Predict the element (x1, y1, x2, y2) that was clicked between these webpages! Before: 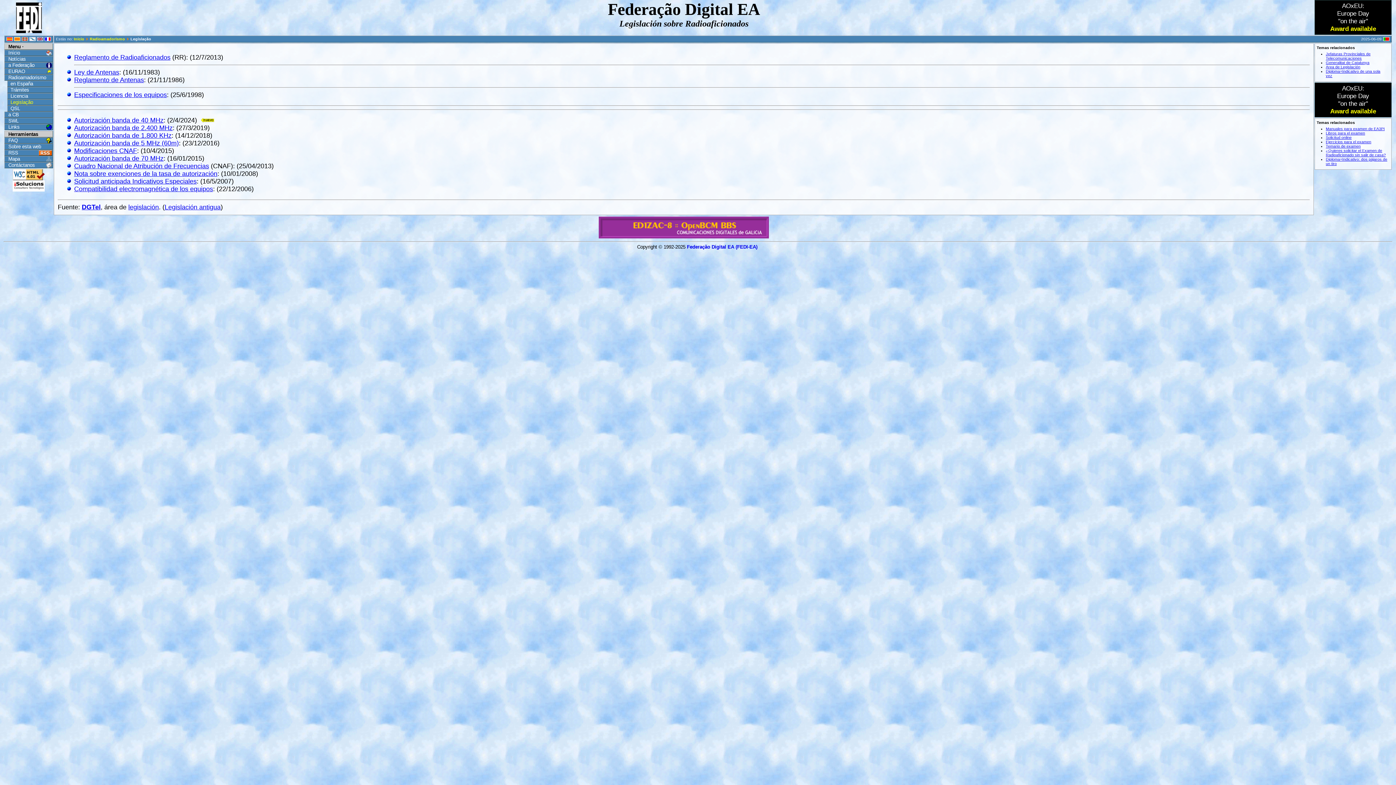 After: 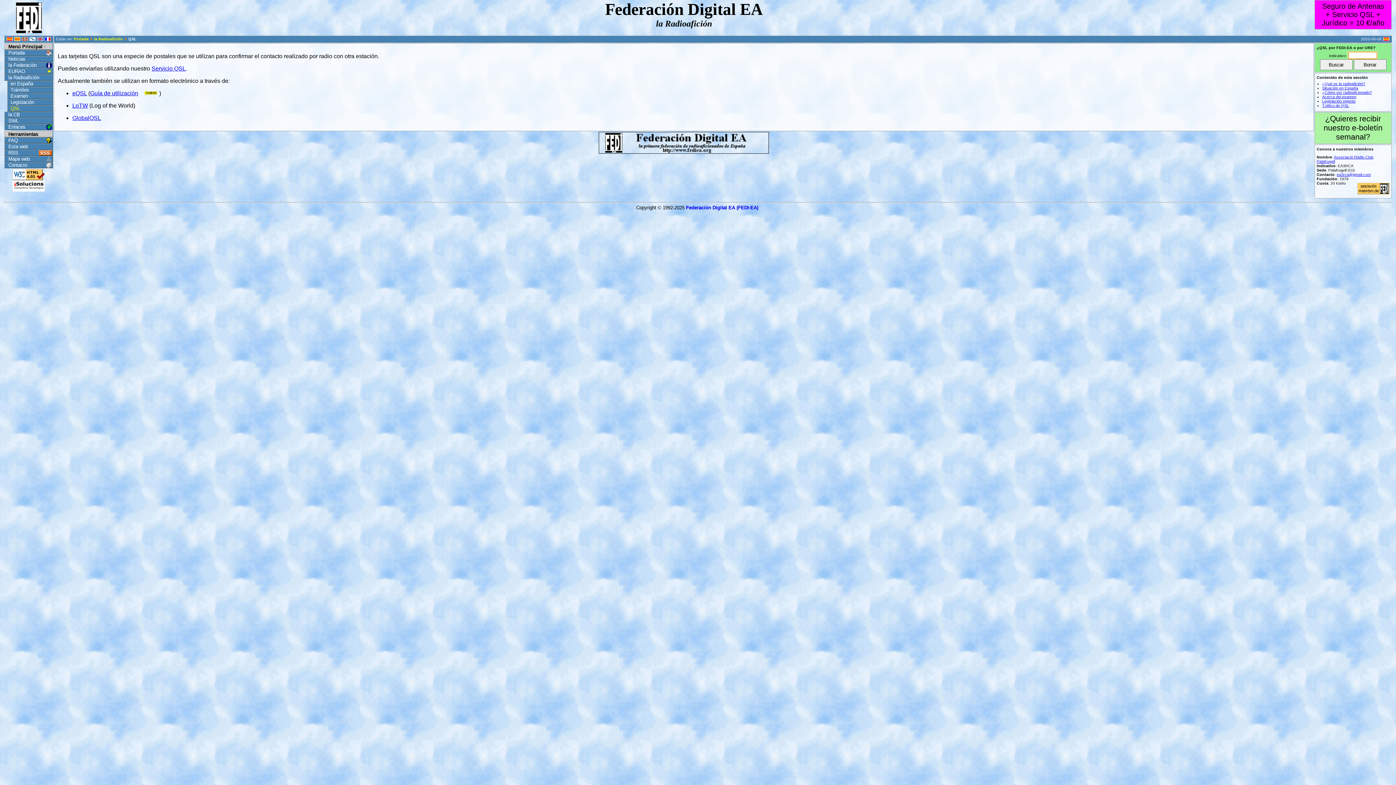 Action: bbox: (7, 105, 53, 111) label: QSL